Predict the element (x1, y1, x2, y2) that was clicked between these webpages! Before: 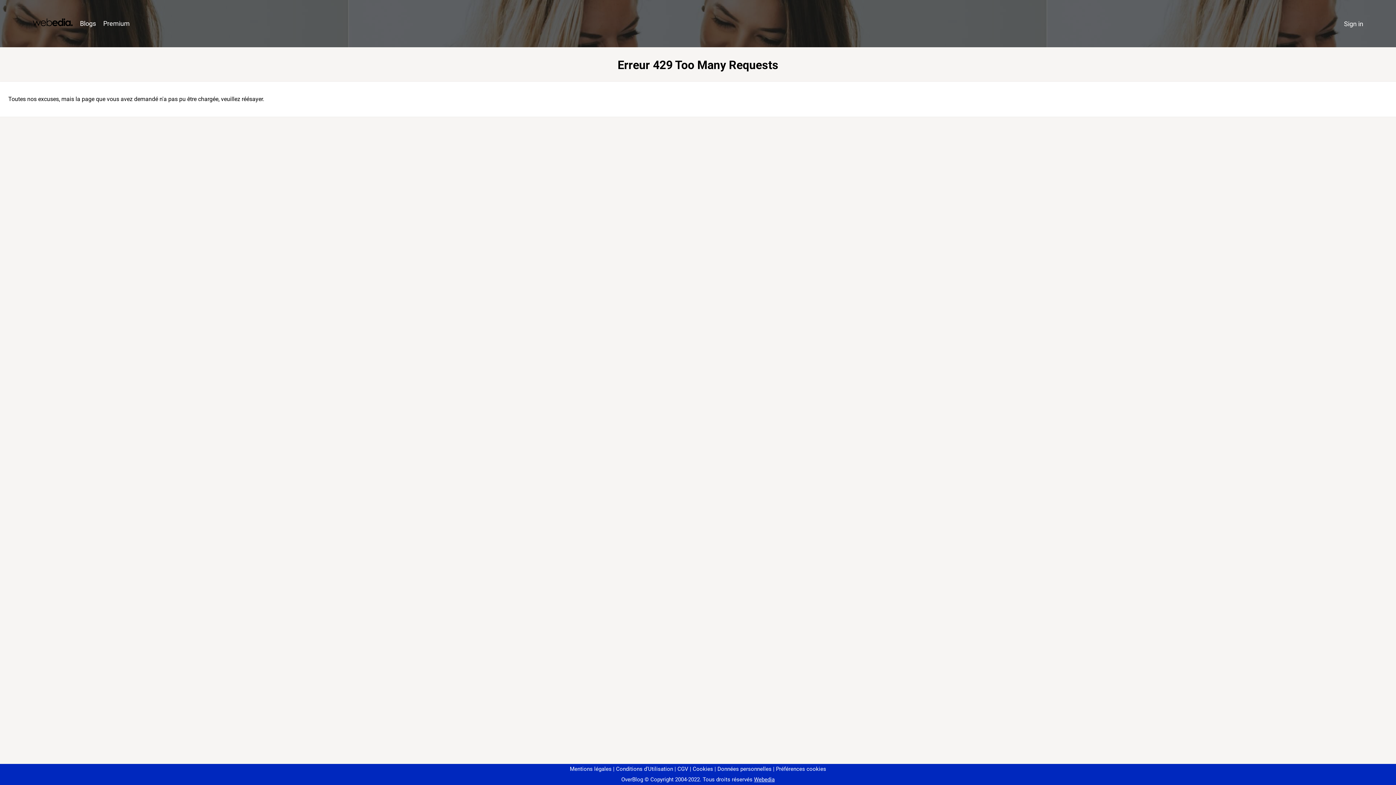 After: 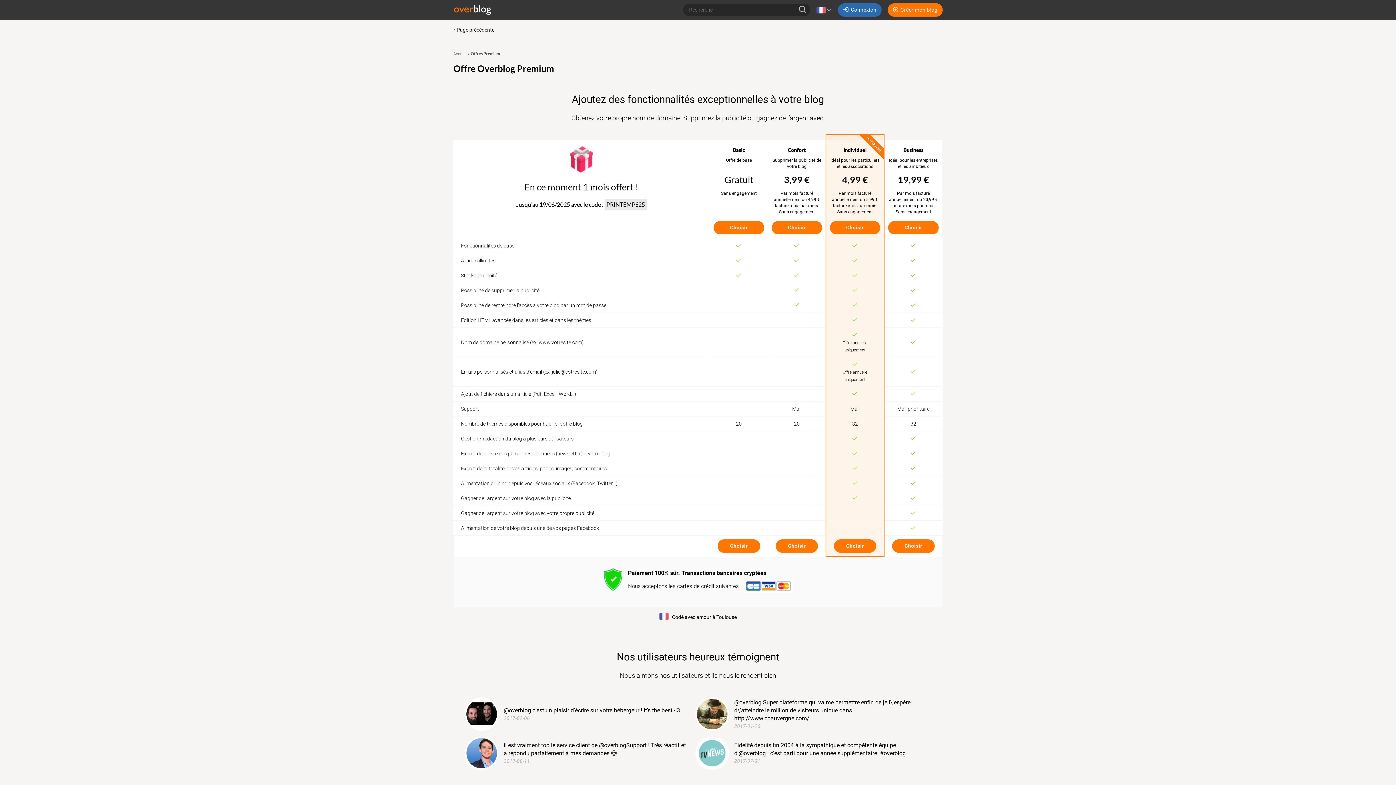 Action: bbox: (99, 16, 133, 31) label: Premium